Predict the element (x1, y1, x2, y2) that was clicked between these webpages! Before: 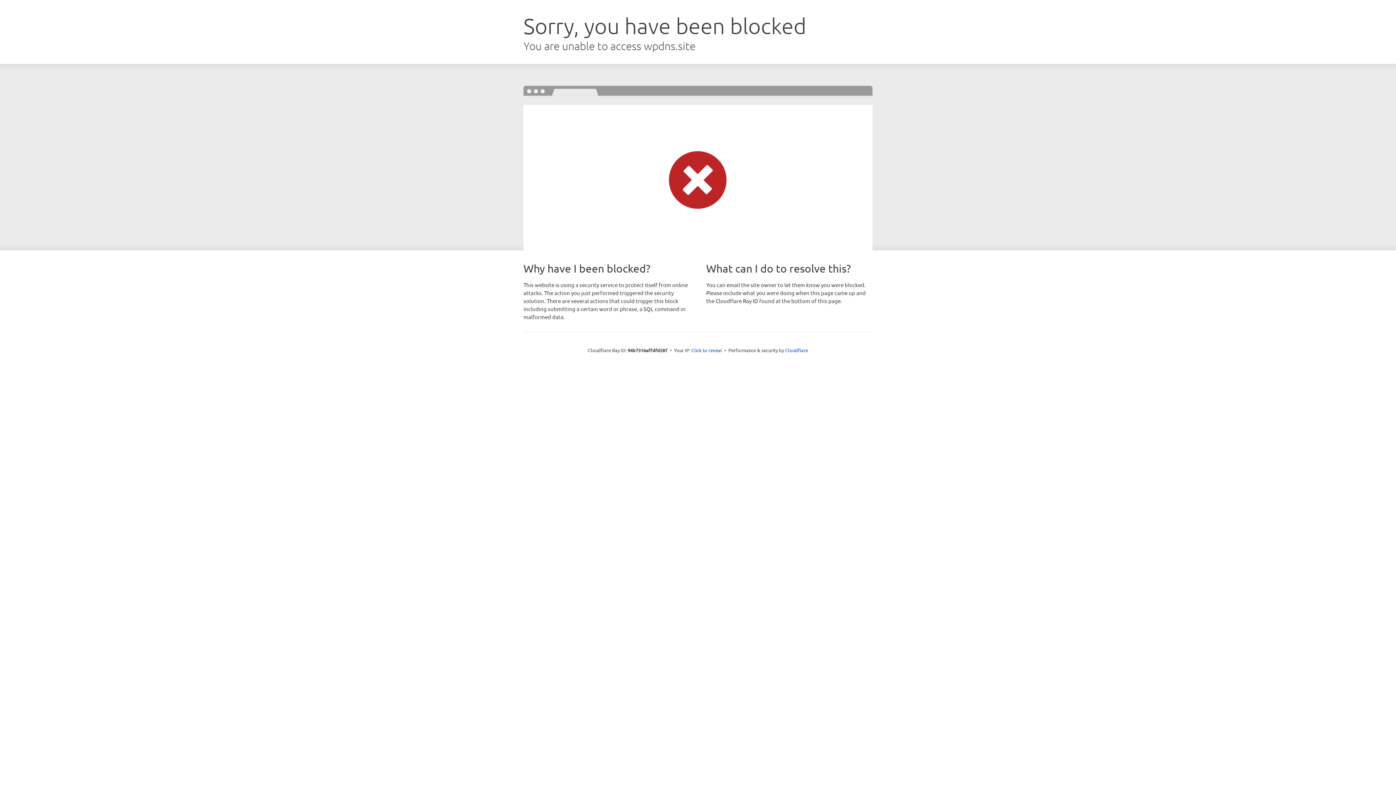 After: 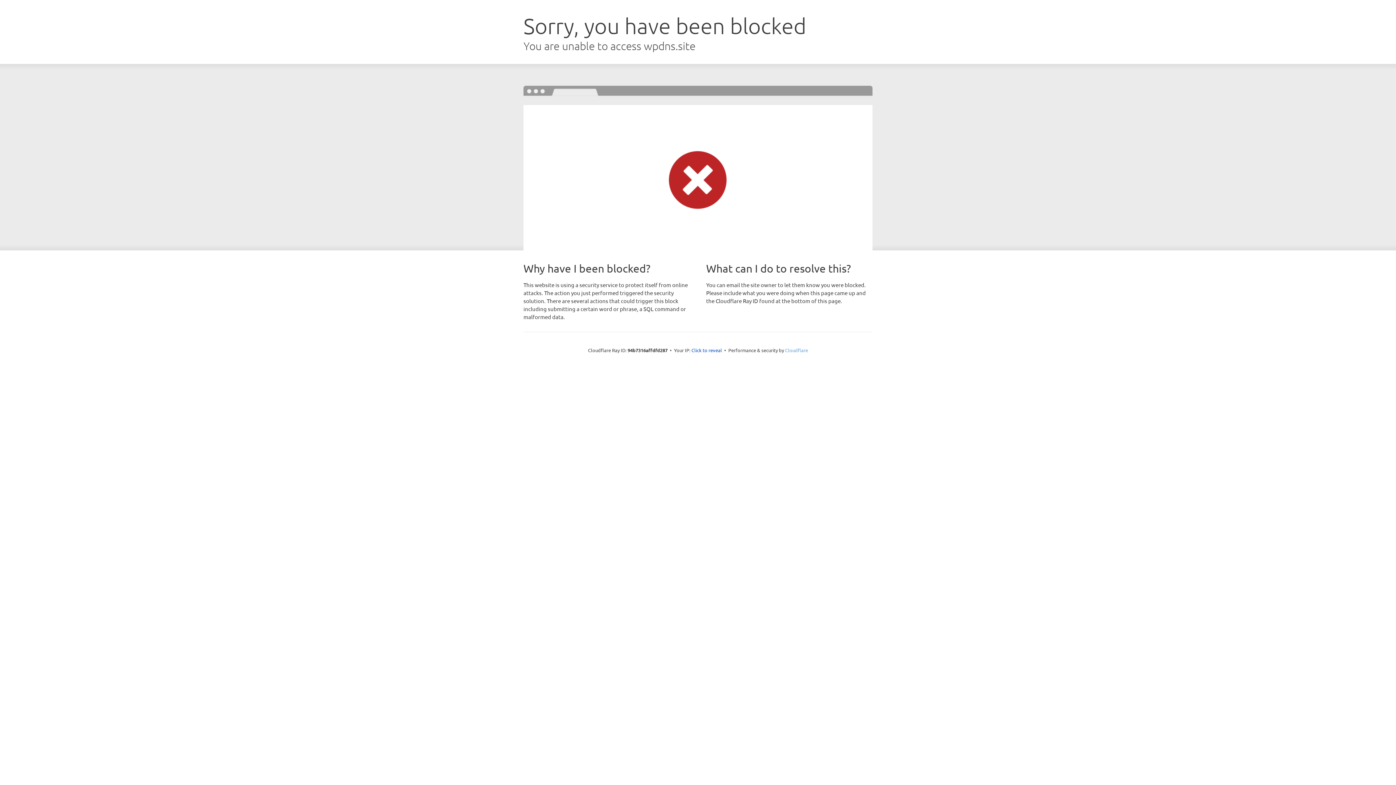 Action: bbox: (785, 347, 808, 353) label: Cloudflare